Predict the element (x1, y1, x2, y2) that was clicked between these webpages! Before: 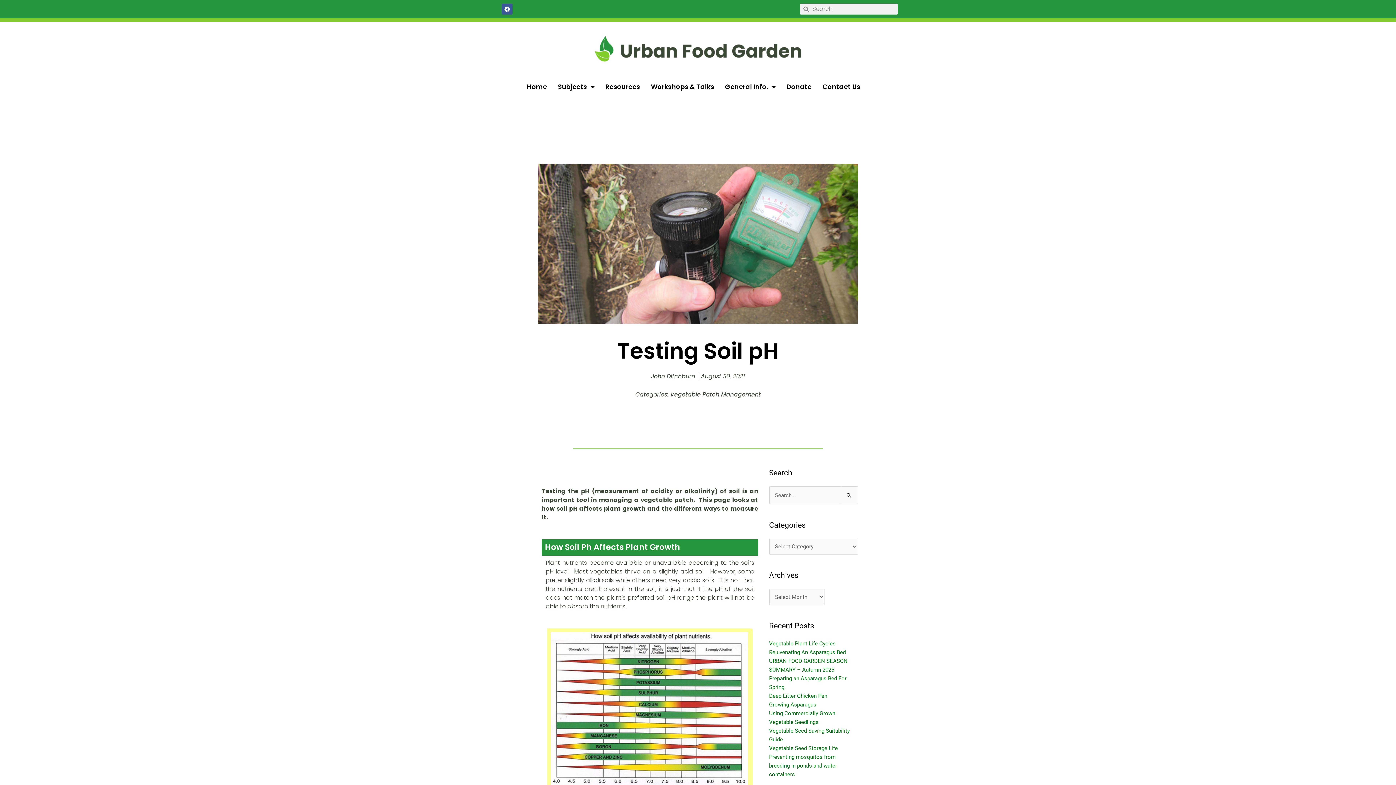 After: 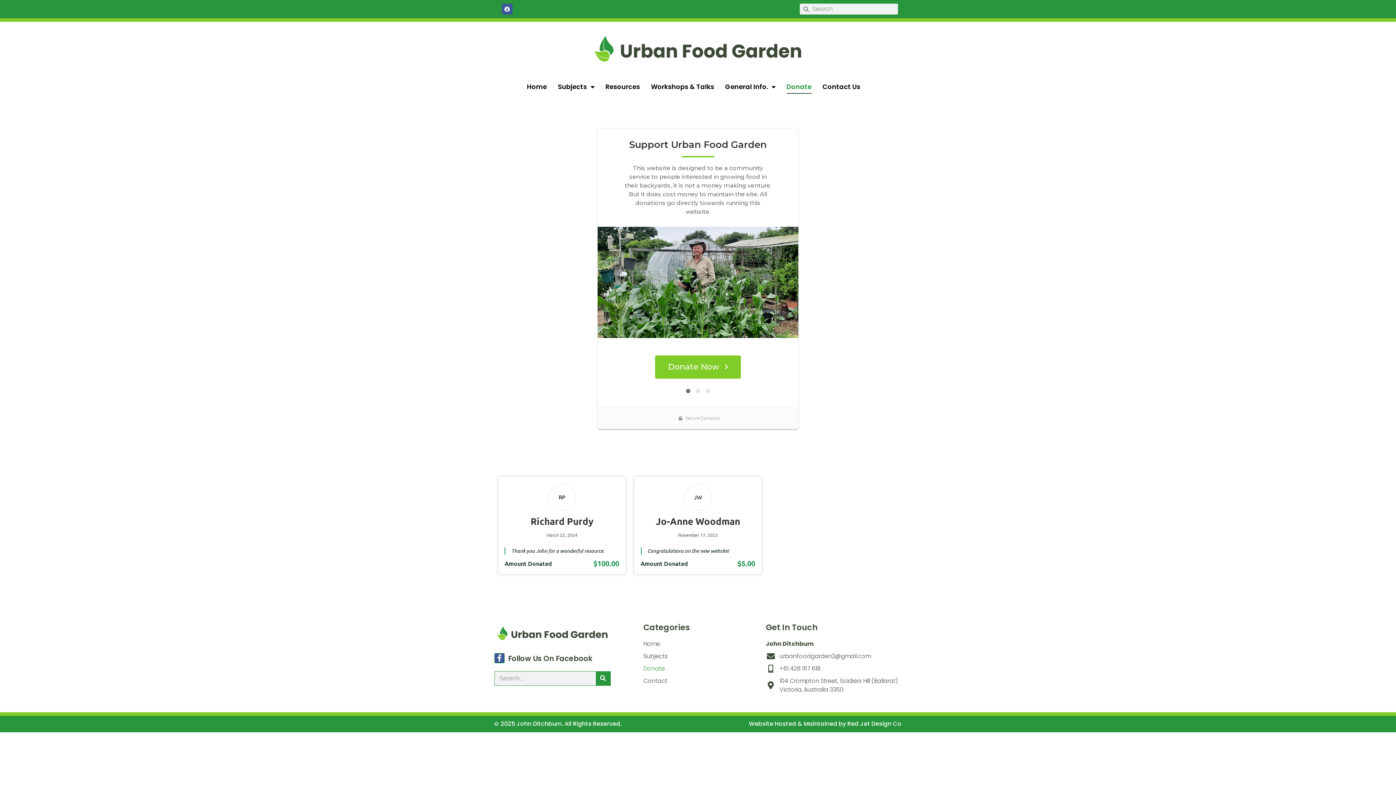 Action: bbox: (786, 80, 811, 93) label: Donate